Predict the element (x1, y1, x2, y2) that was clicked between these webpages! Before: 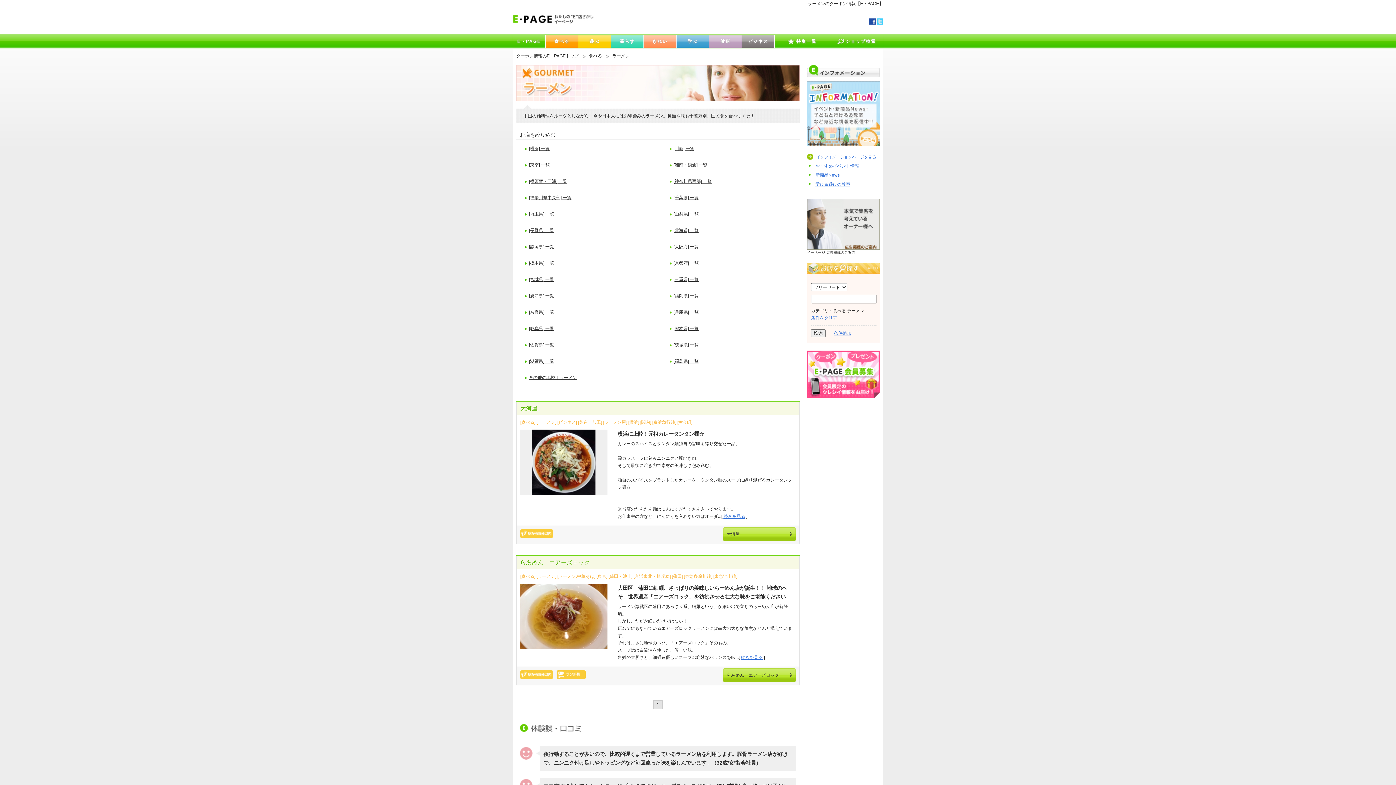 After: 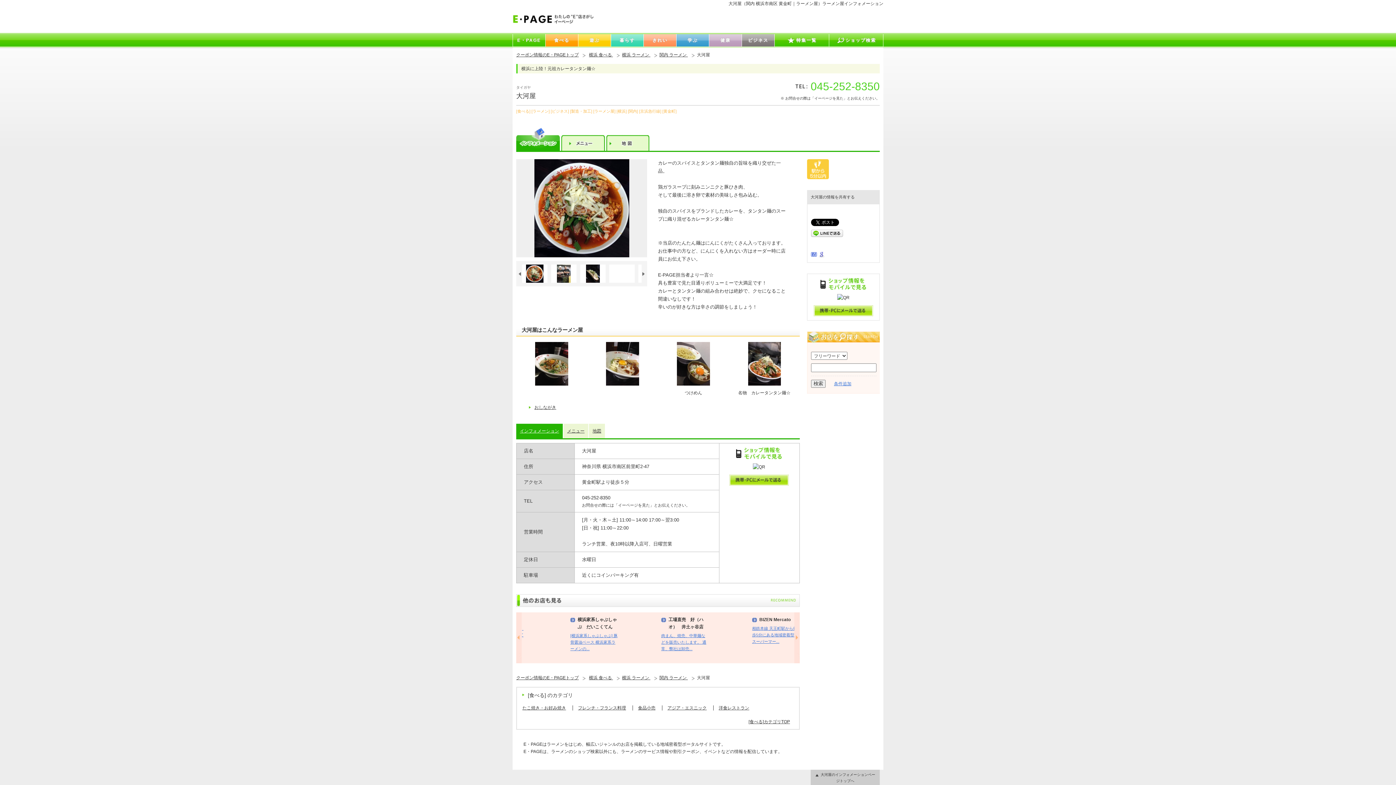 Action: label: 続きを見る bbox: (723, 514, 745, 519)